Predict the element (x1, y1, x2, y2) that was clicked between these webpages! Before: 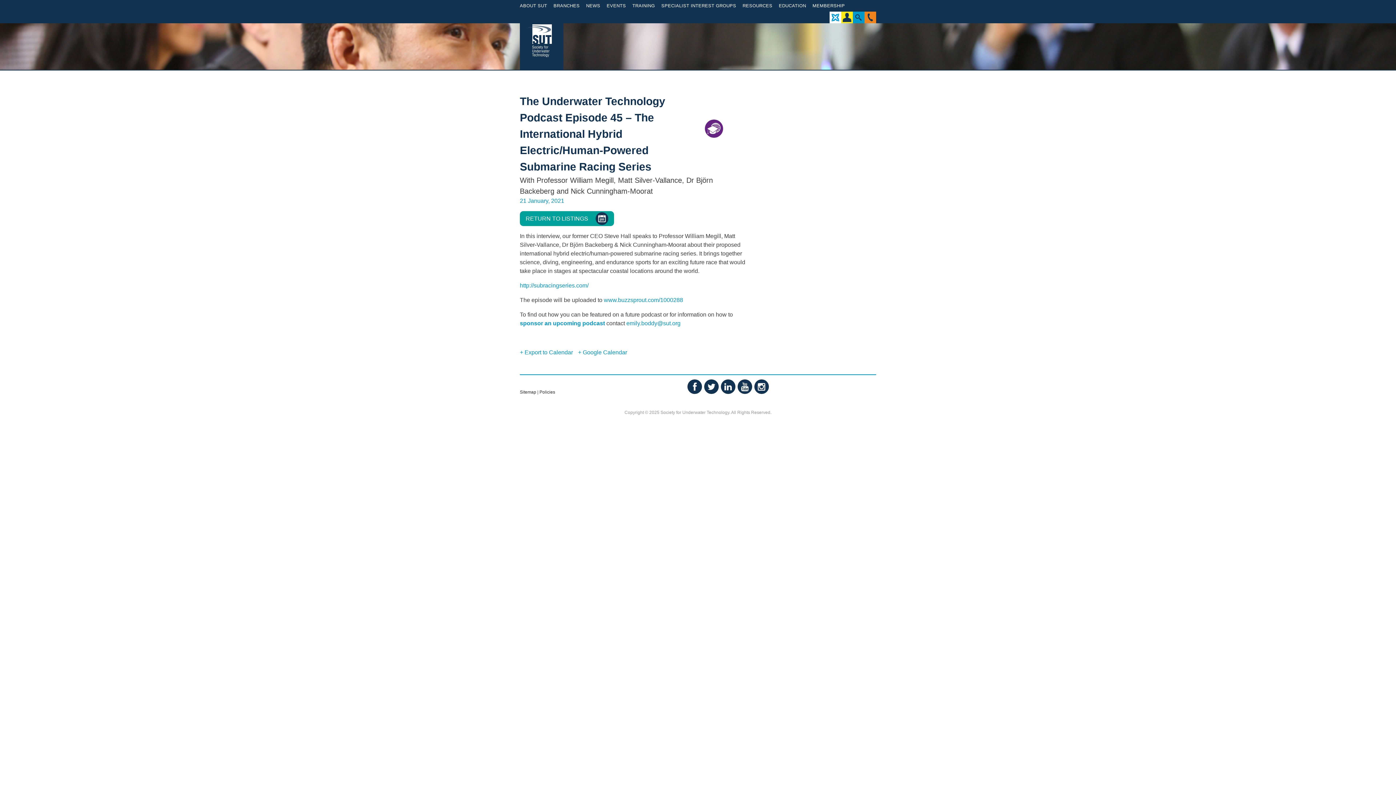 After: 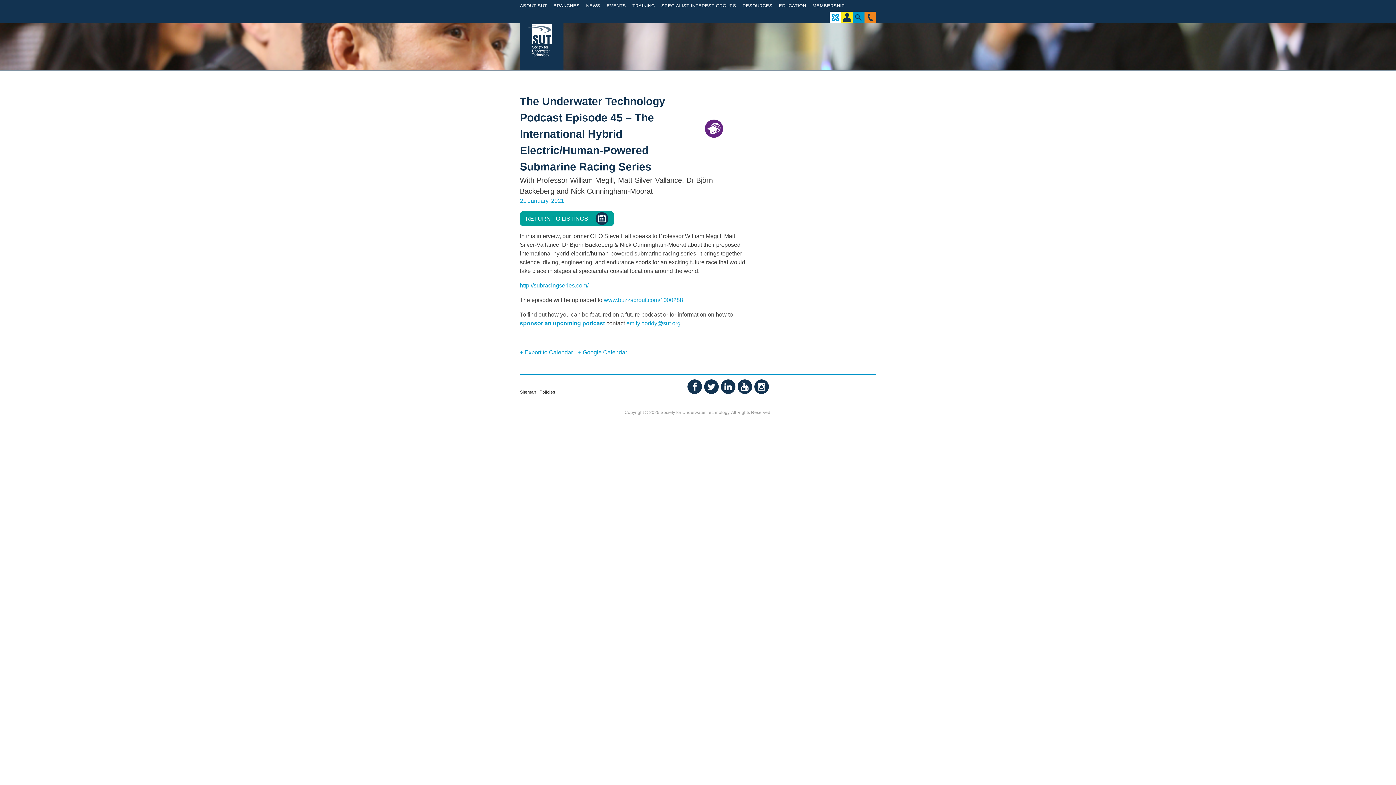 Action: label: + Google Calendar bbox: (578, 348, 627, 357)